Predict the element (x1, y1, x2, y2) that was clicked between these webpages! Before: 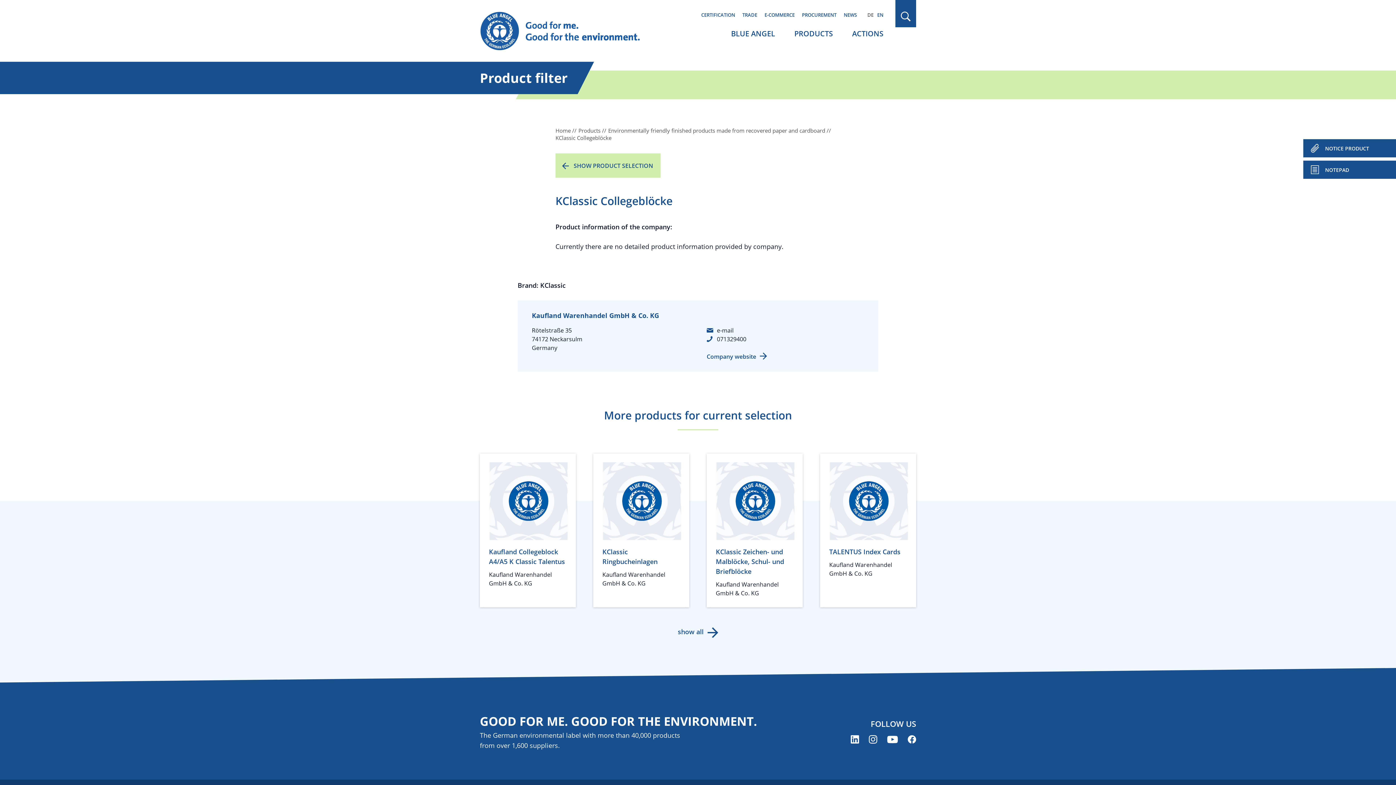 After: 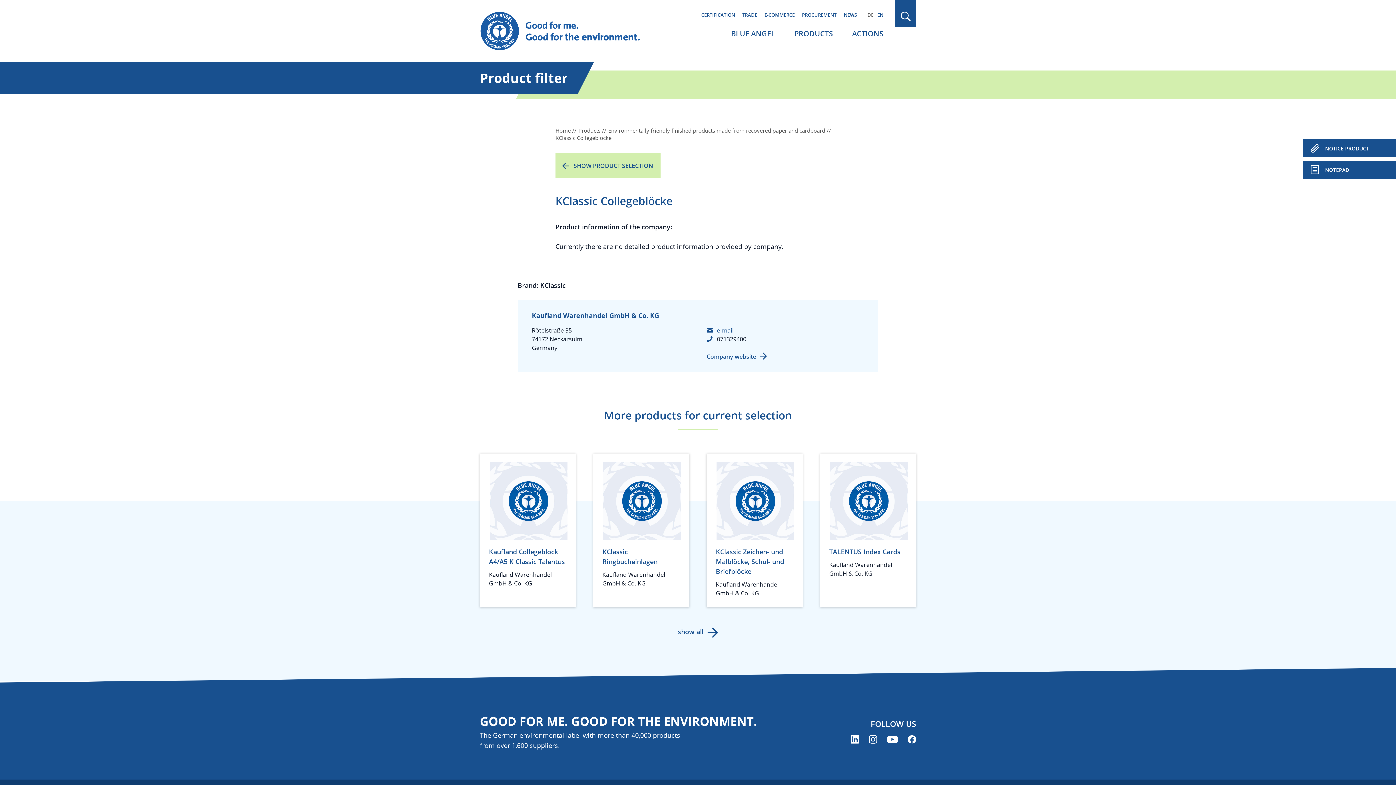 Action: label: e-mail bbox: (706, 326, 733, 334)